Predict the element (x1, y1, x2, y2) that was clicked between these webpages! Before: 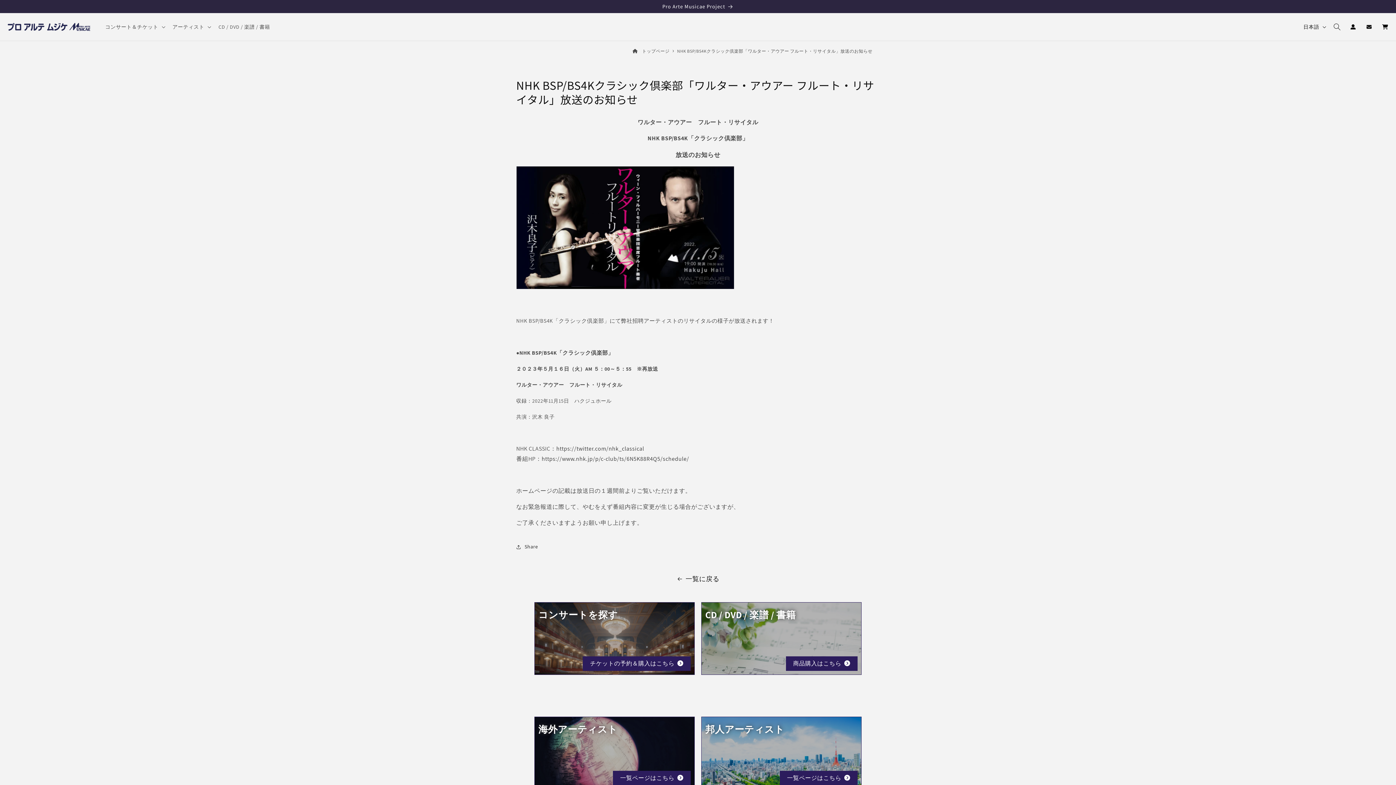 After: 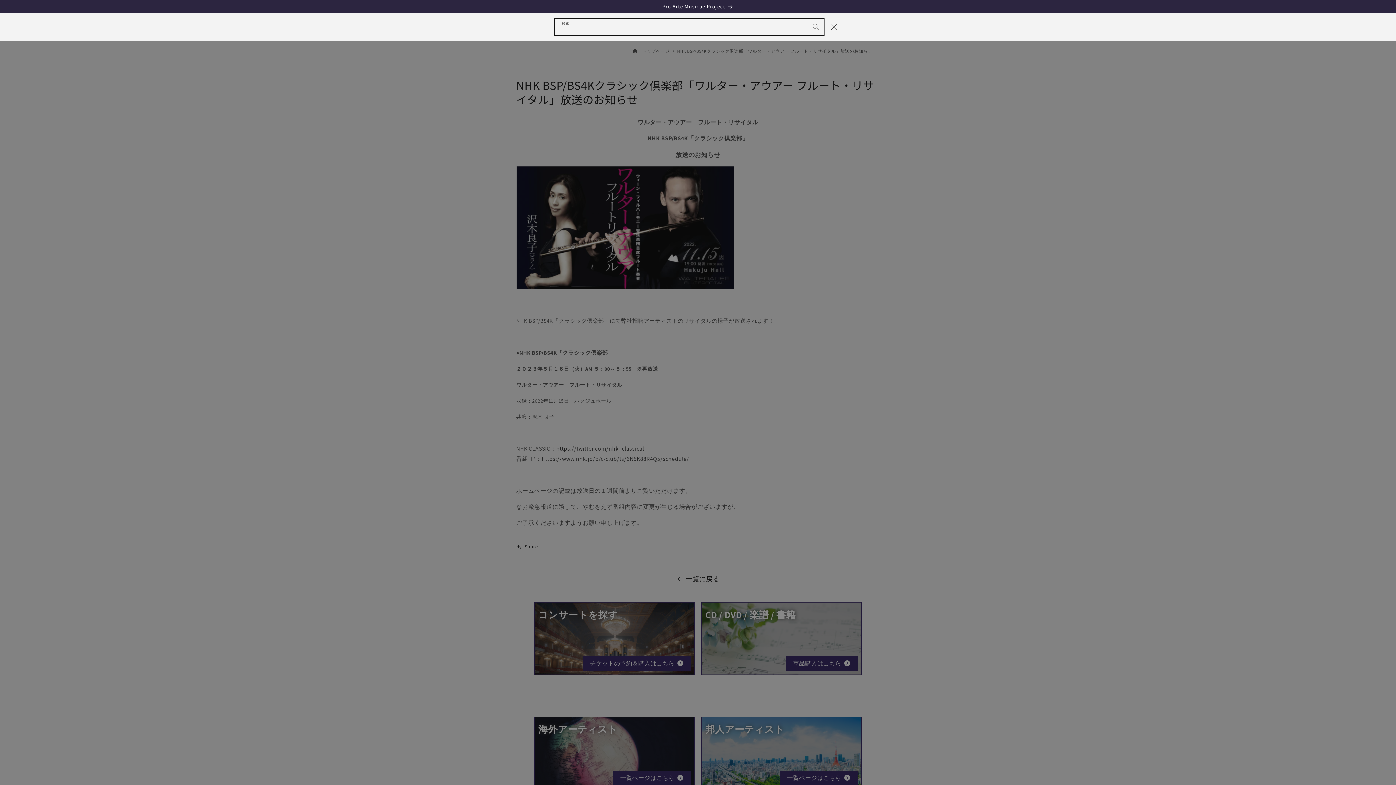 Action: label: 検索 bbox: (1329, 18, 1345, 34)